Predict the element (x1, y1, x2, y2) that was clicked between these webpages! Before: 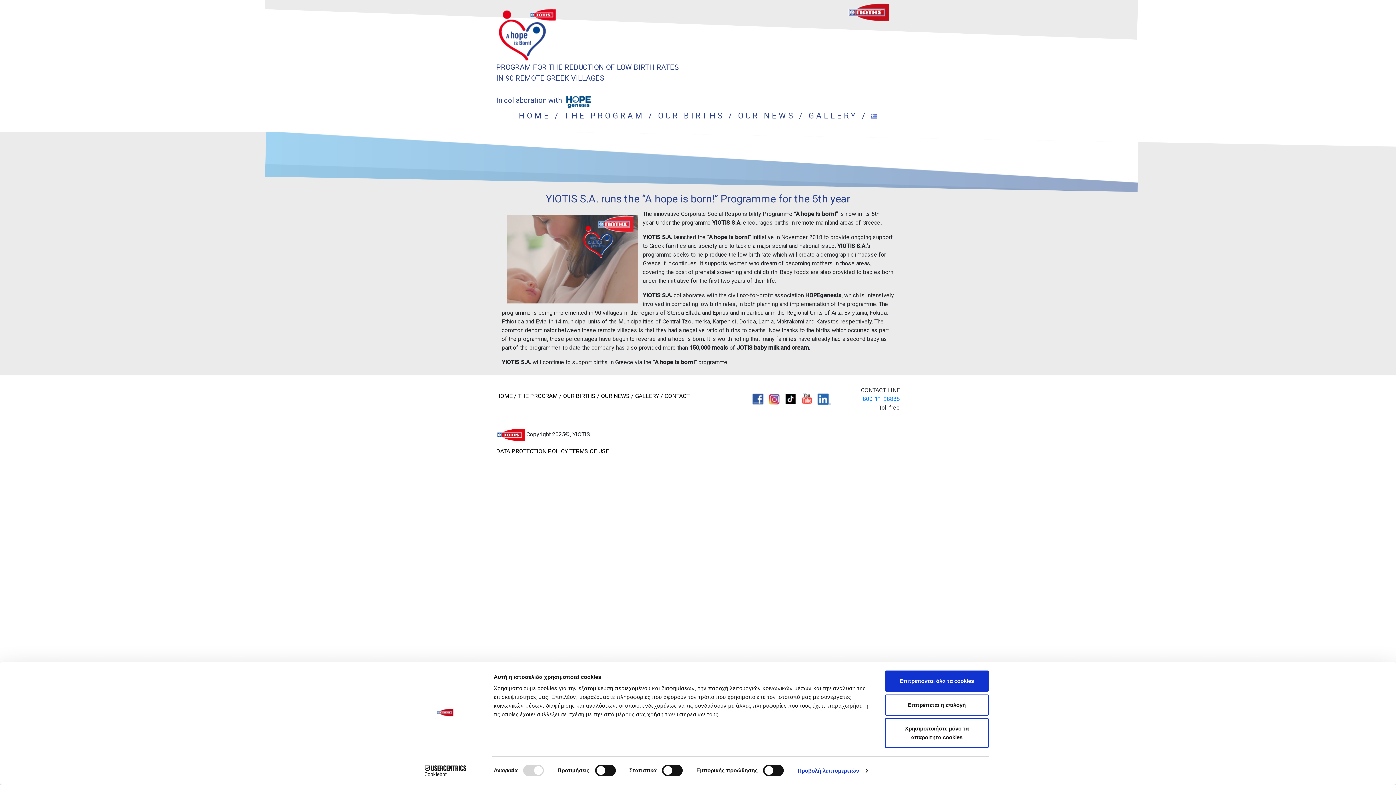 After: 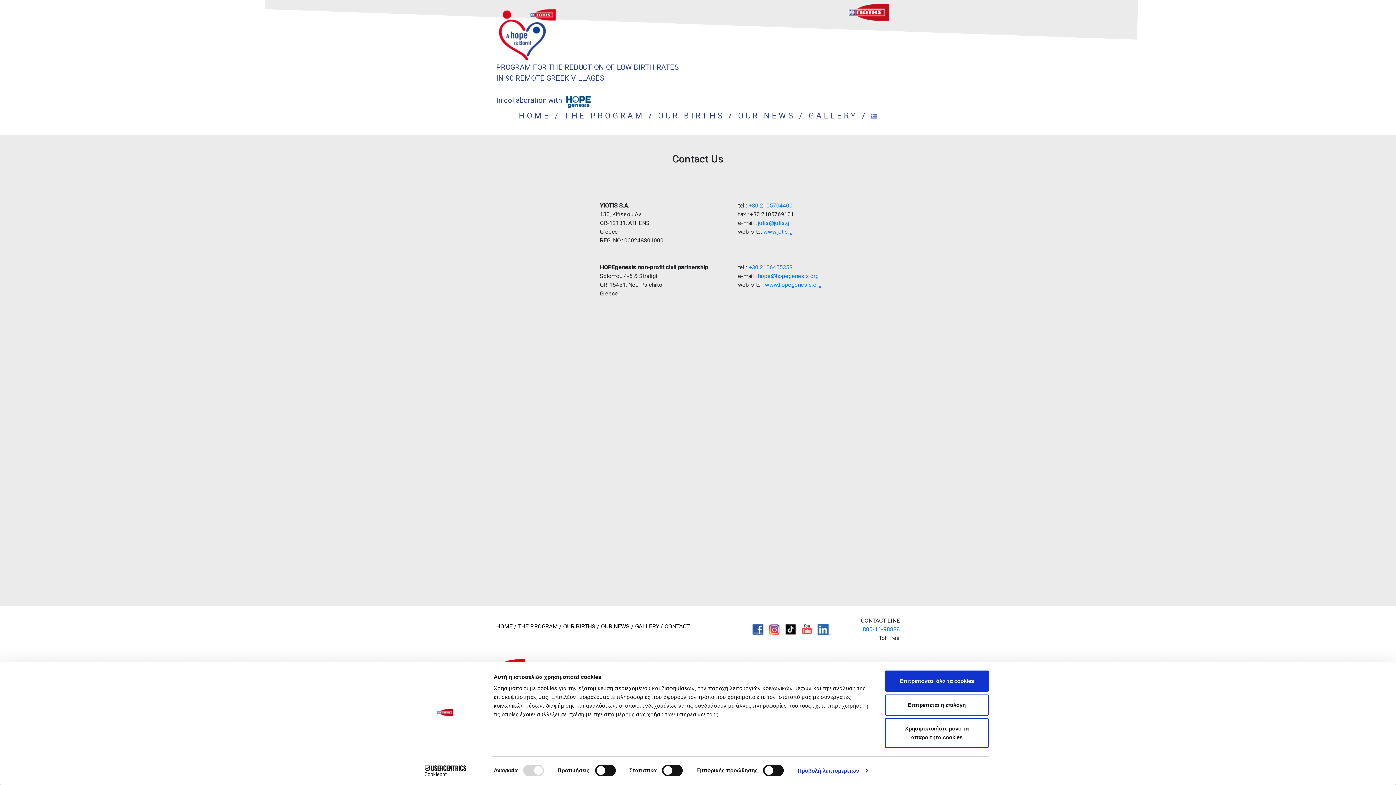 Action: bbox: (664, 392, 689, 399) label: CONTACT